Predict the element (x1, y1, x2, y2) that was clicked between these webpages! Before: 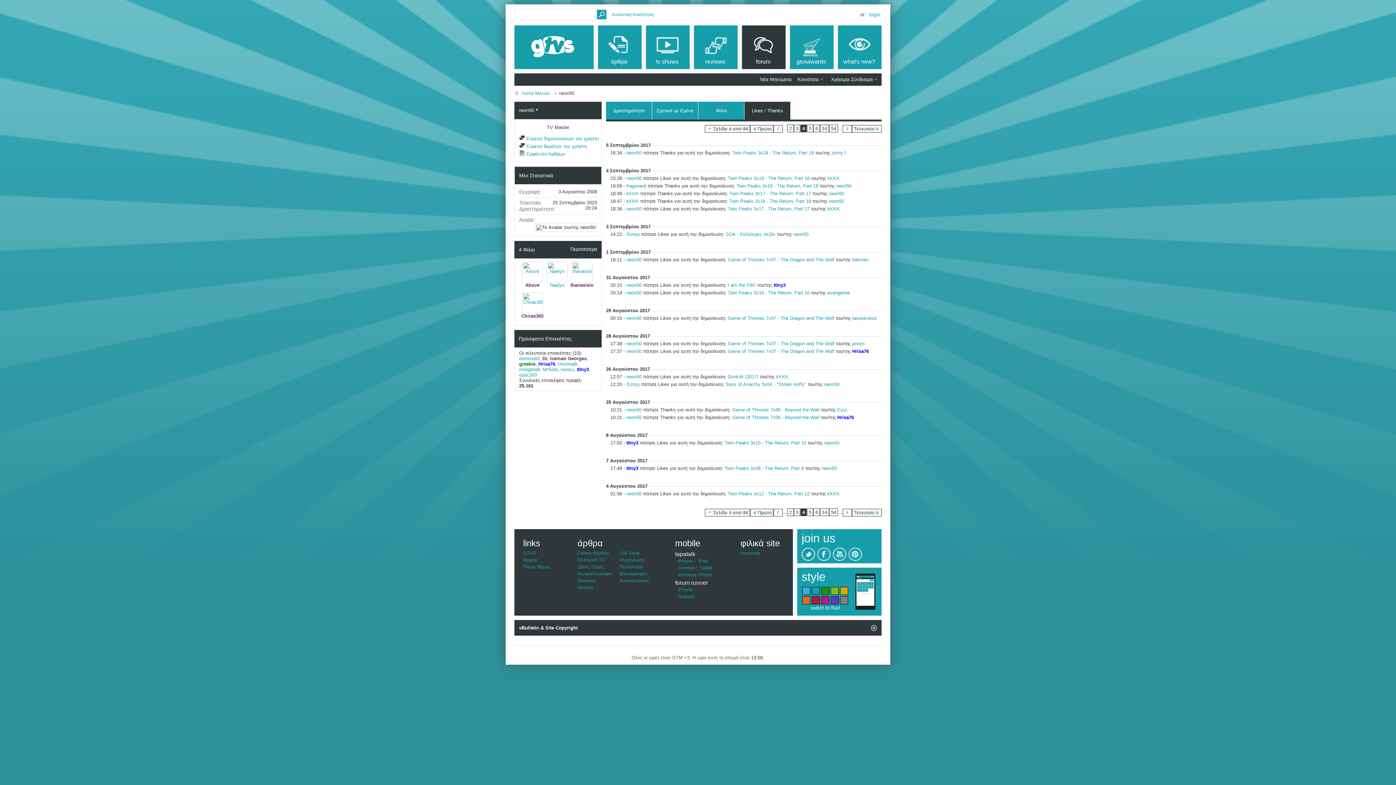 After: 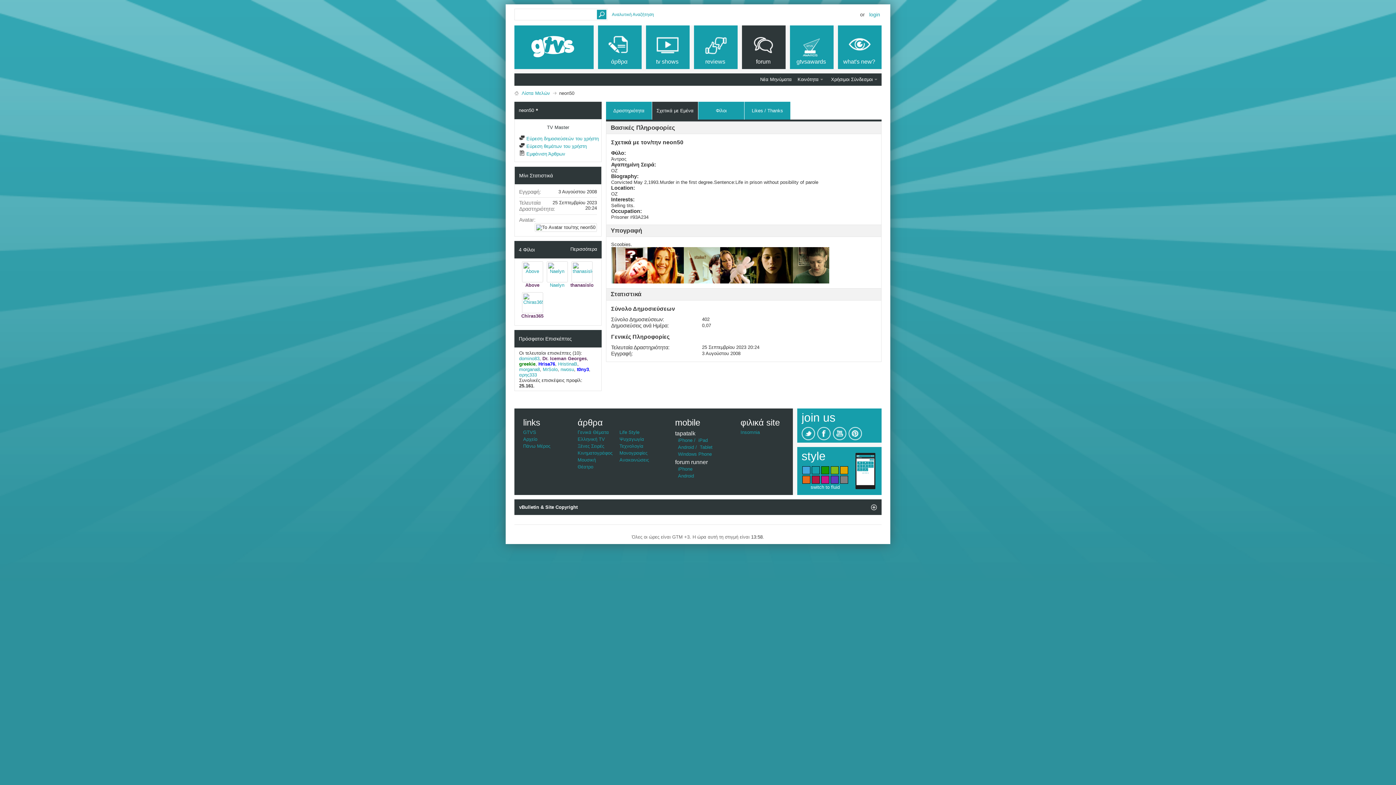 Action: bbox: (656, 102, 694, 119) label: Σχετικά με Εμένα